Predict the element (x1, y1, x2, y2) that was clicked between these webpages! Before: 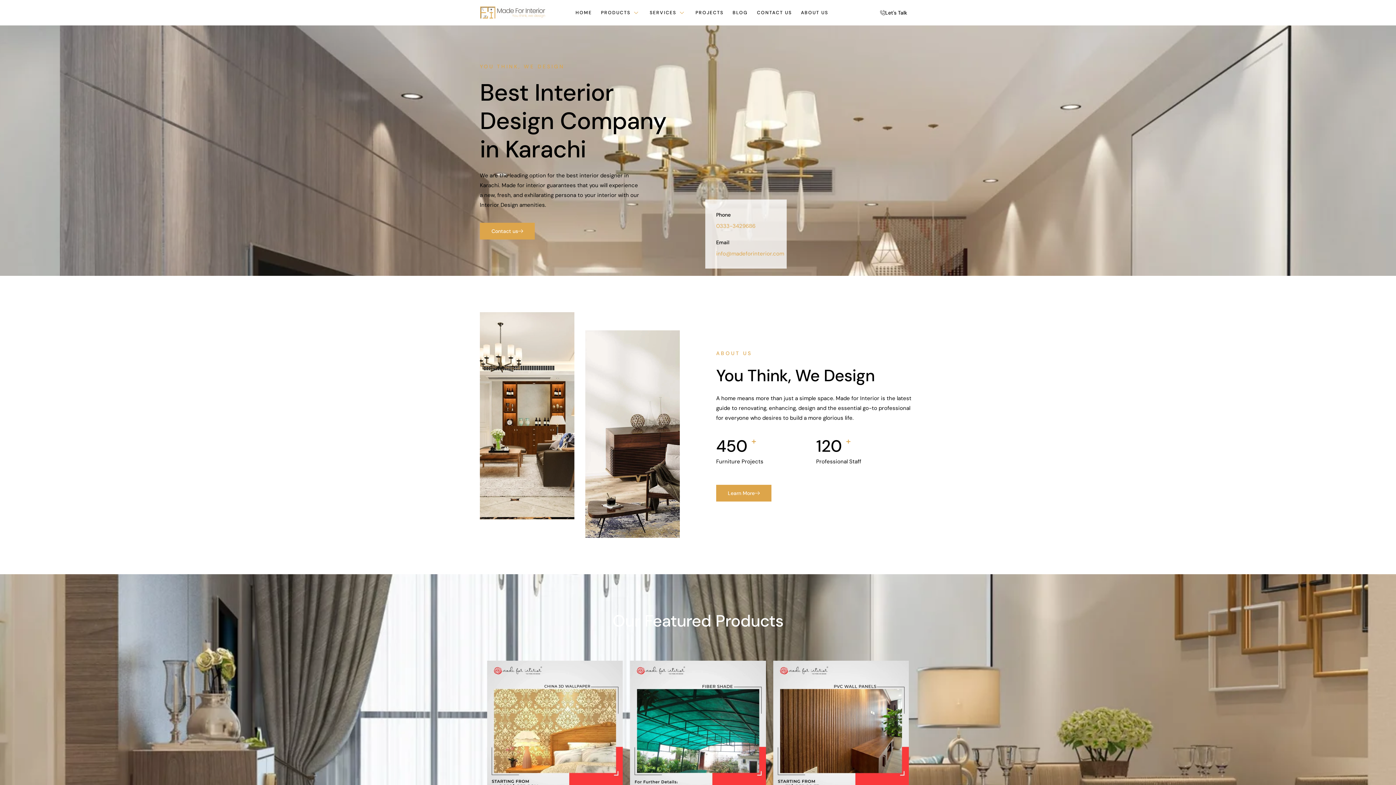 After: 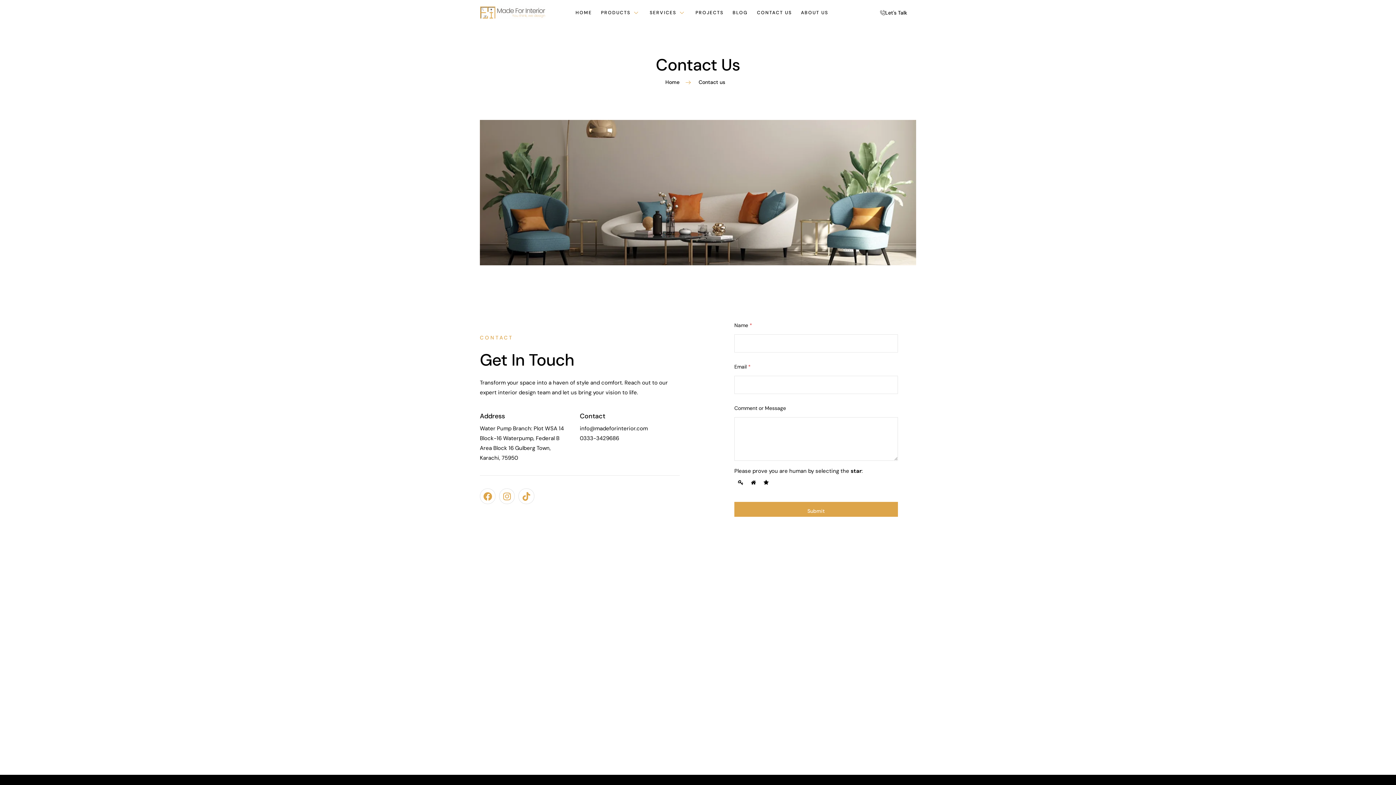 Action: label: Contact us bbox: (480, 222, 534, 239)